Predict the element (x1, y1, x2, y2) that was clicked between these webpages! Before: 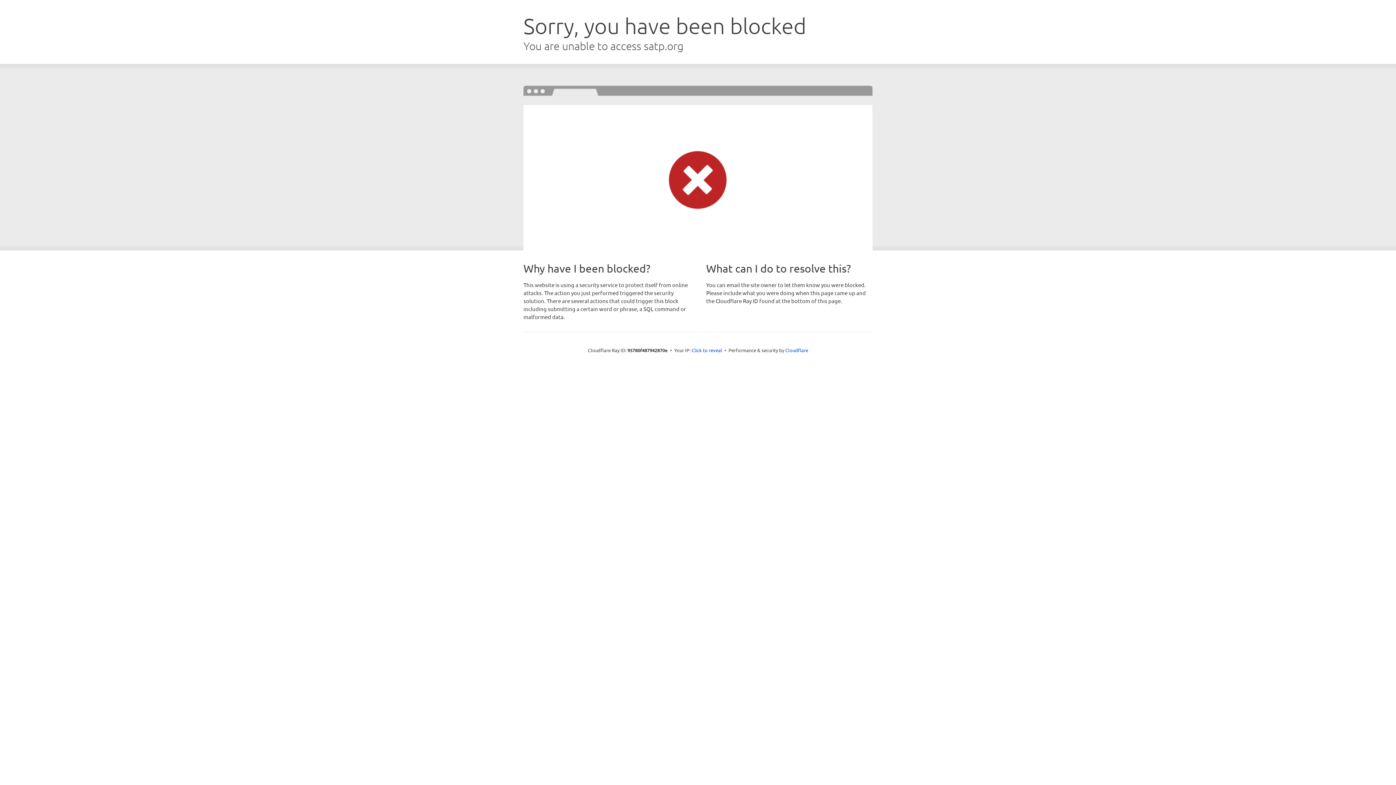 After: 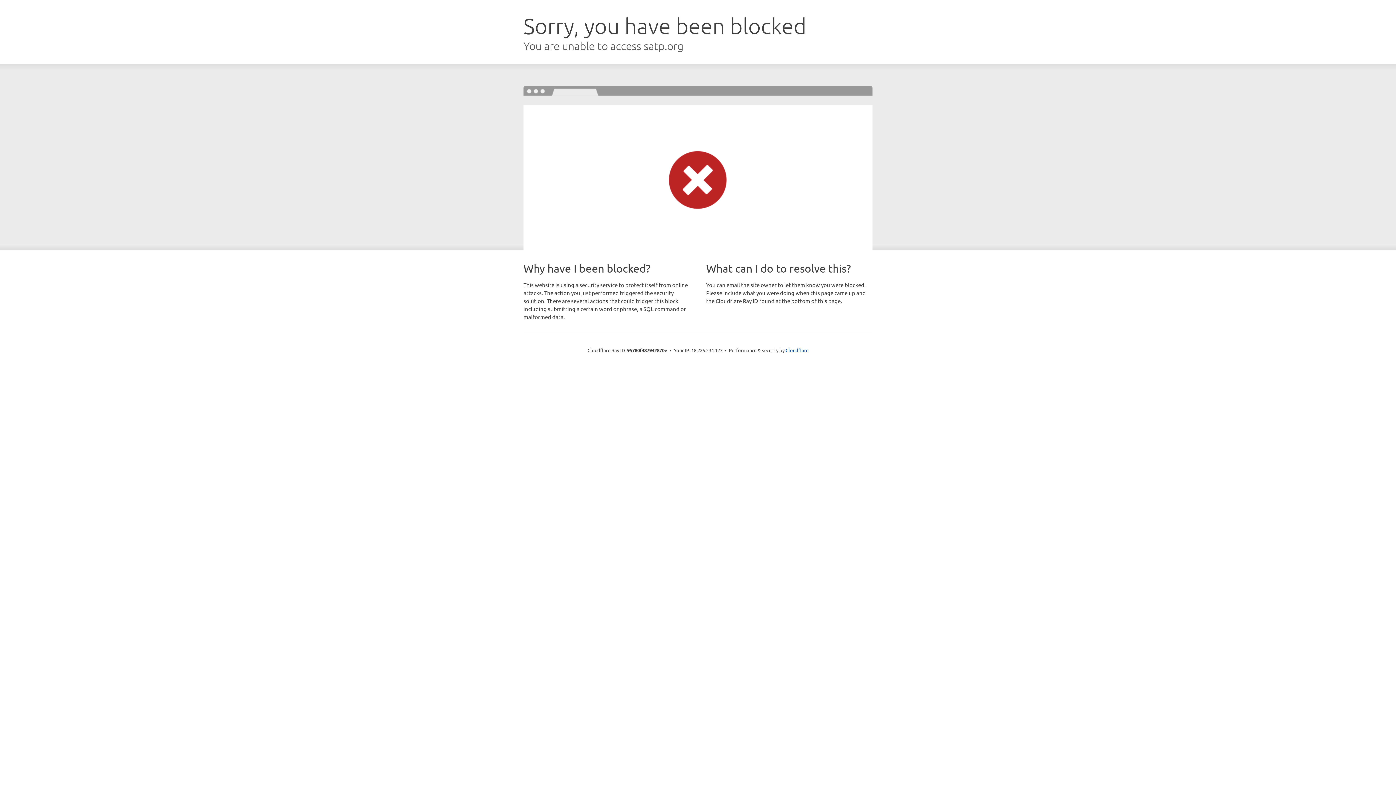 Action: label: Click to reveal bbox: (691, 346, 722, 353)